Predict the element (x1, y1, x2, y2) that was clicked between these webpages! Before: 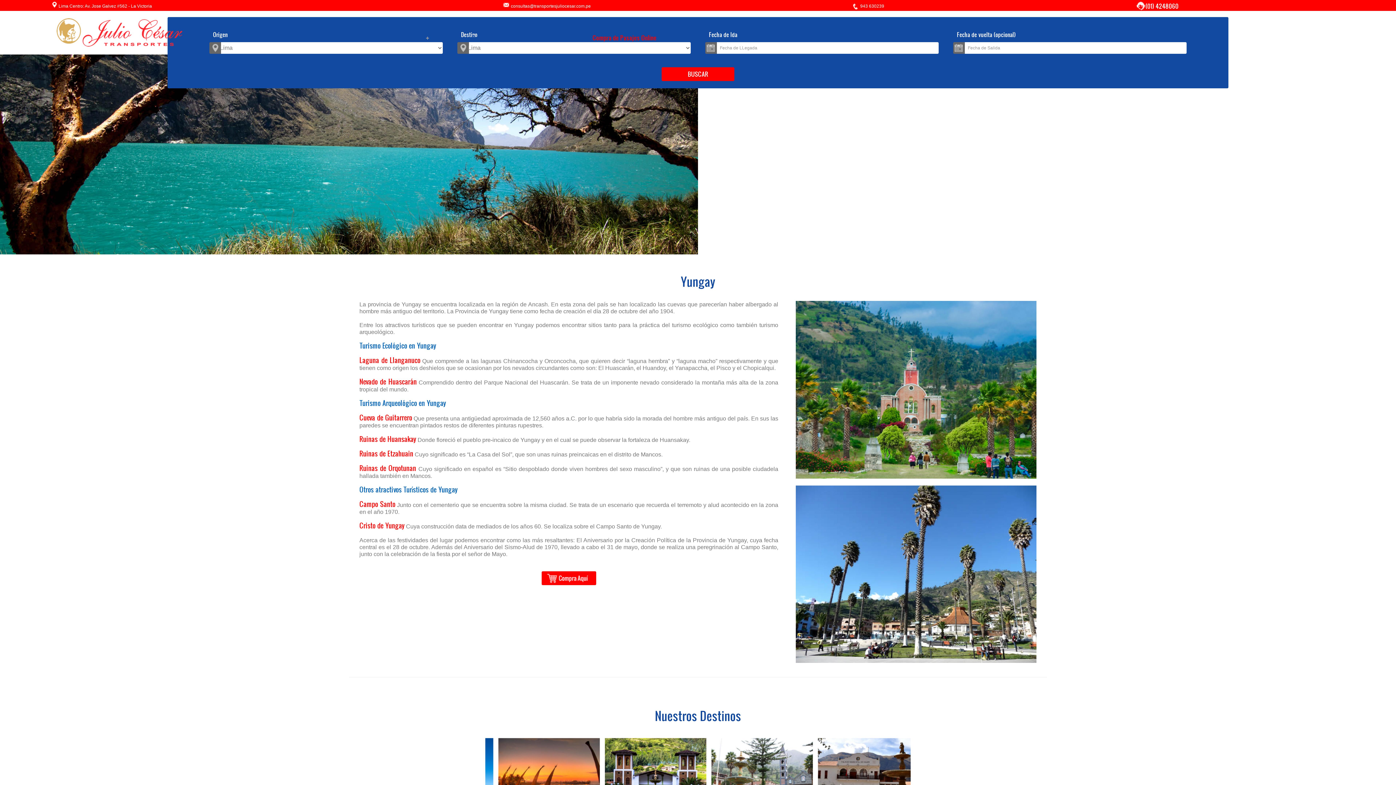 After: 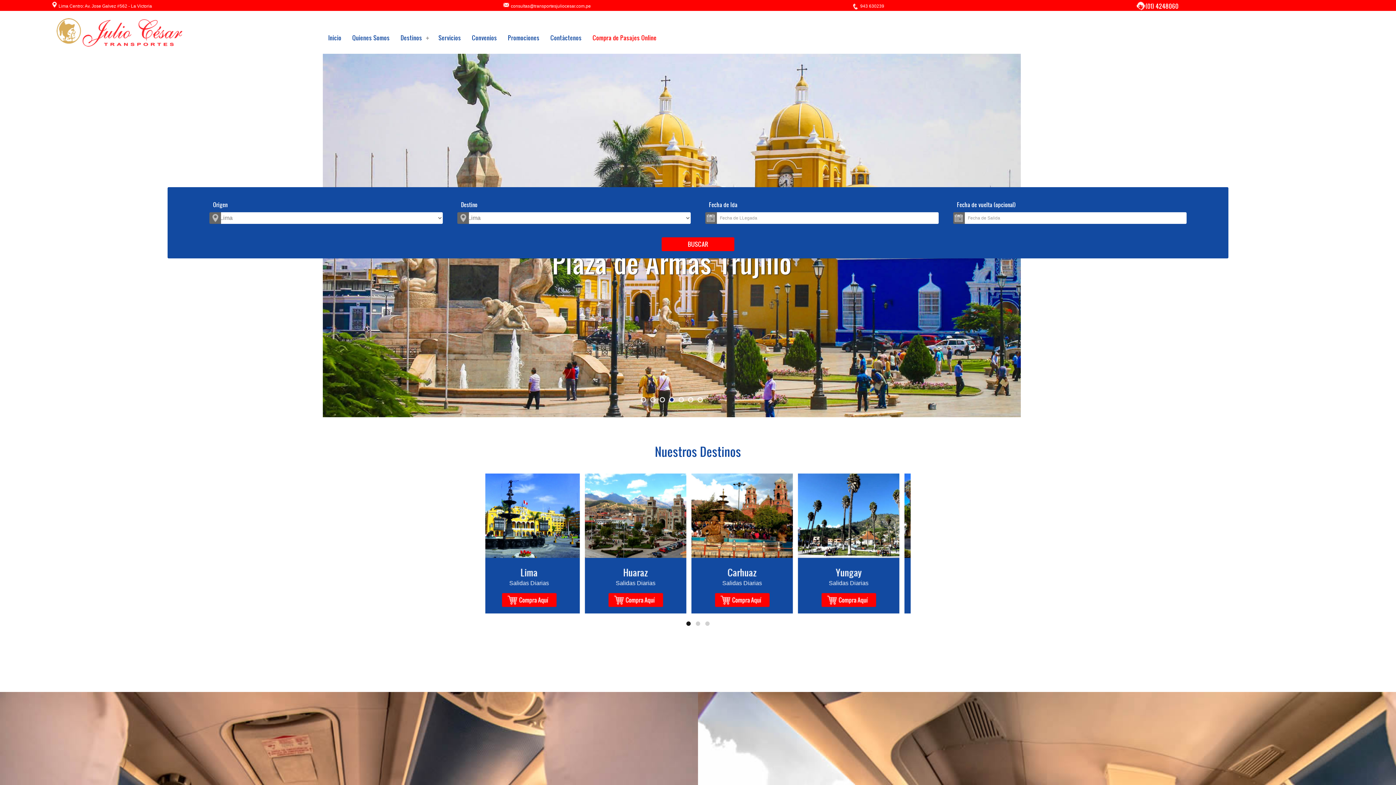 Action: bbox: (51, 29, 187, 35)